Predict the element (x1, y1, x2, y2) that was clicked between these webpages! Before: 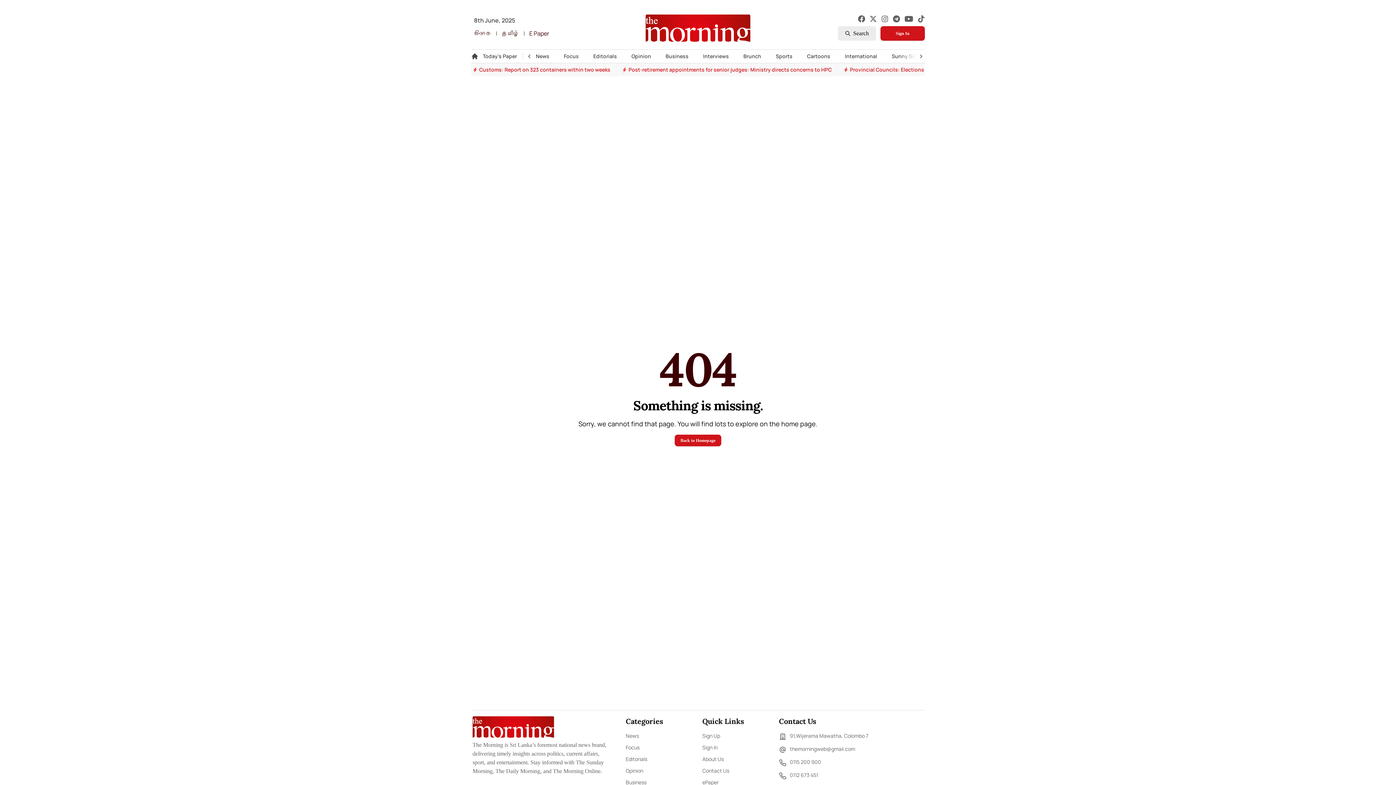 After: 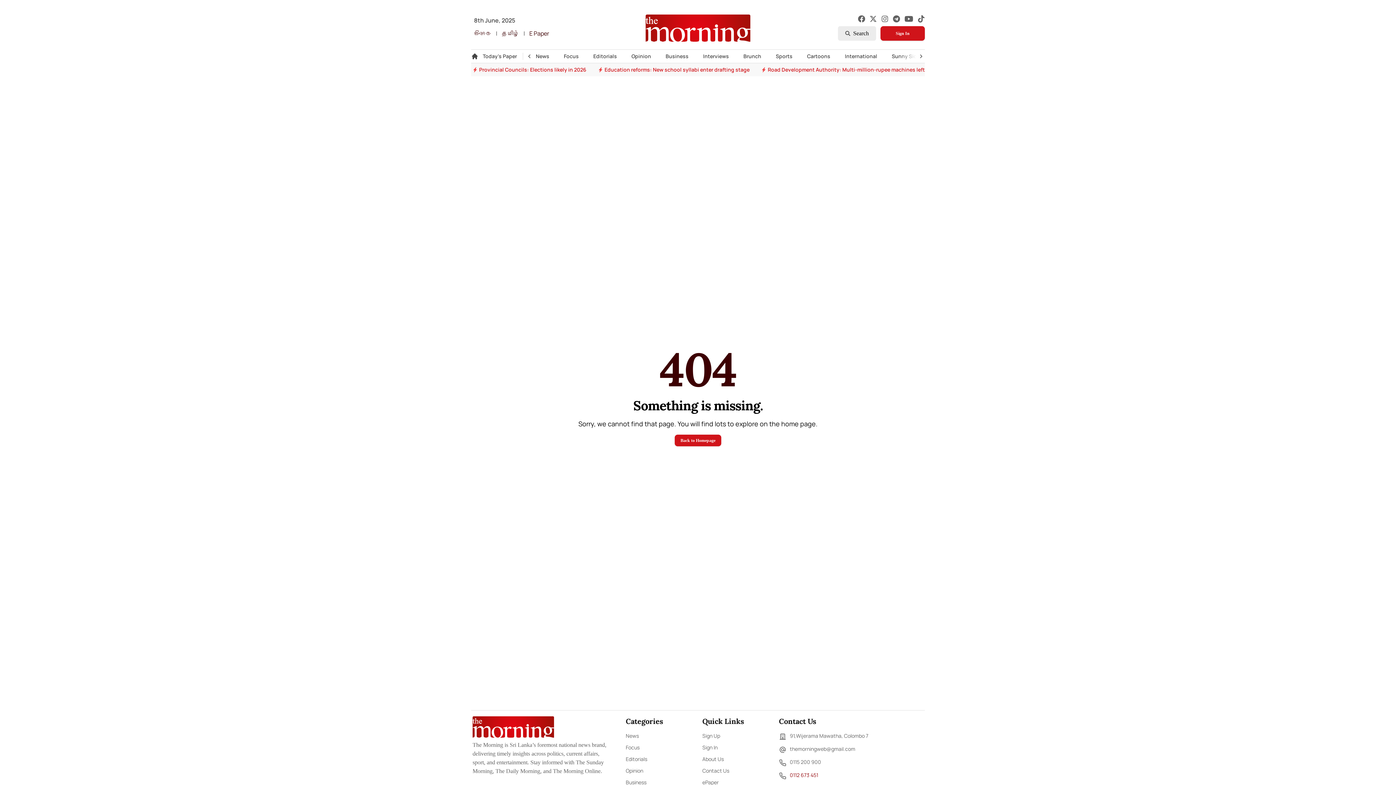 Action: bbox: (779, 777, 818, 785) label: 0112 673 451